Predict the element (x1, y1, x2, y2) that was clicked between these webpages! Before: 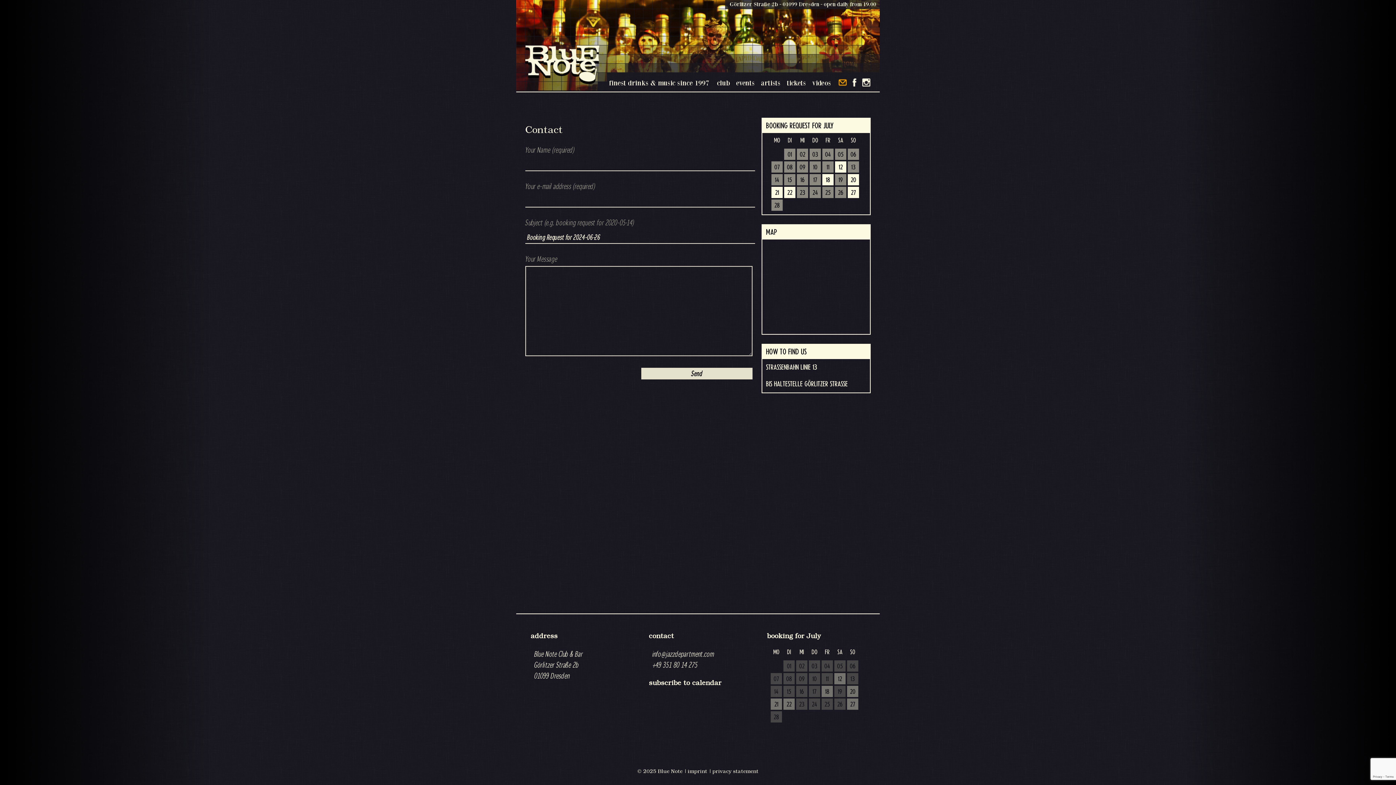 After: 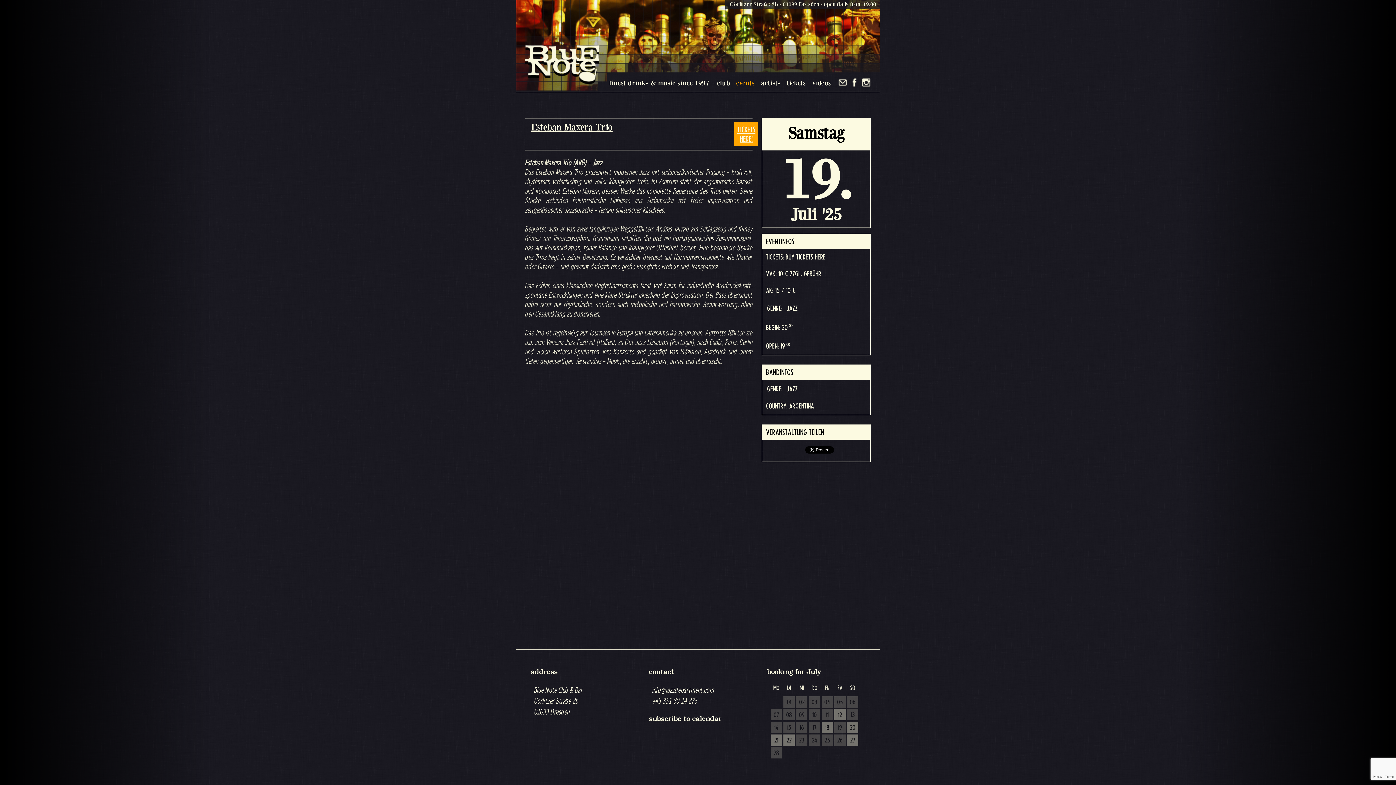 Action: label: 19 bbox: (834, 686, 845, 698)